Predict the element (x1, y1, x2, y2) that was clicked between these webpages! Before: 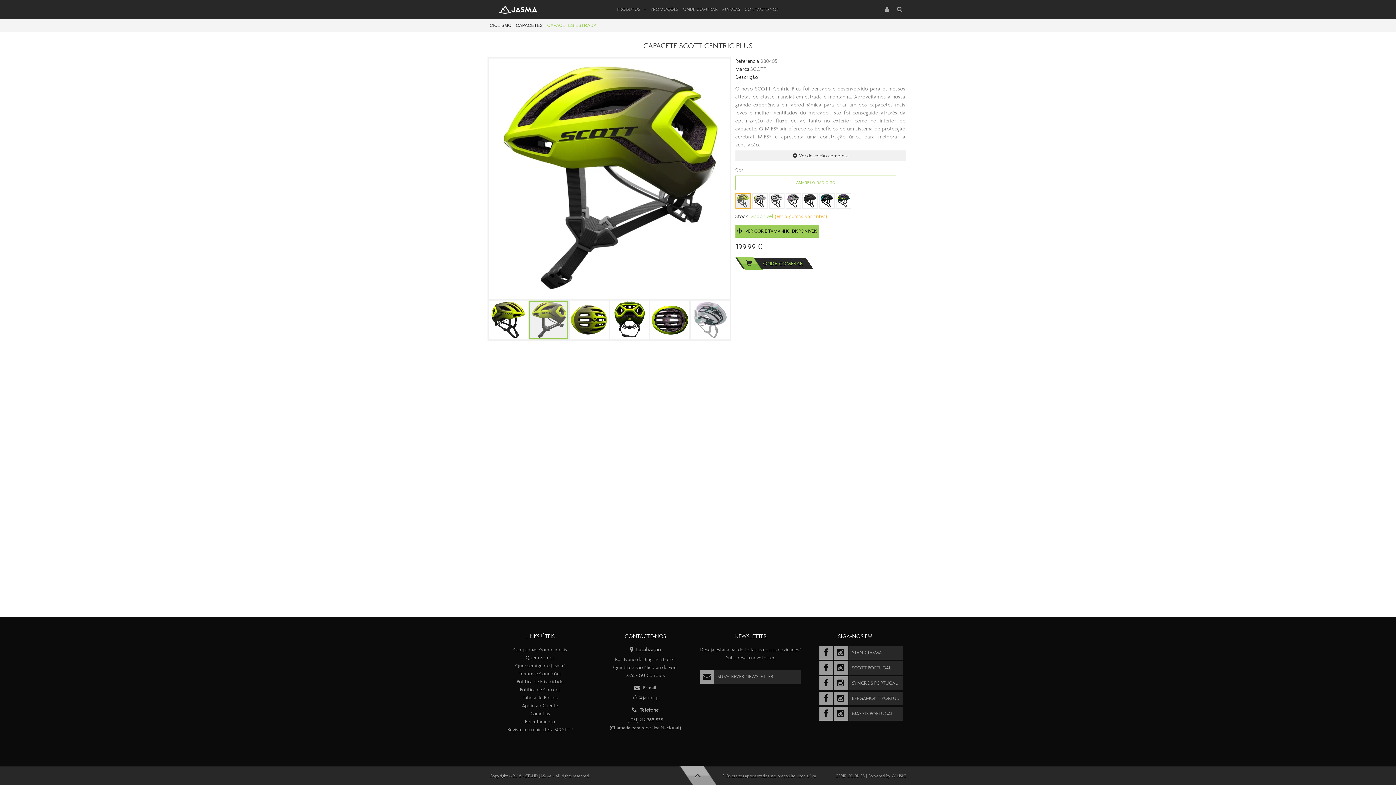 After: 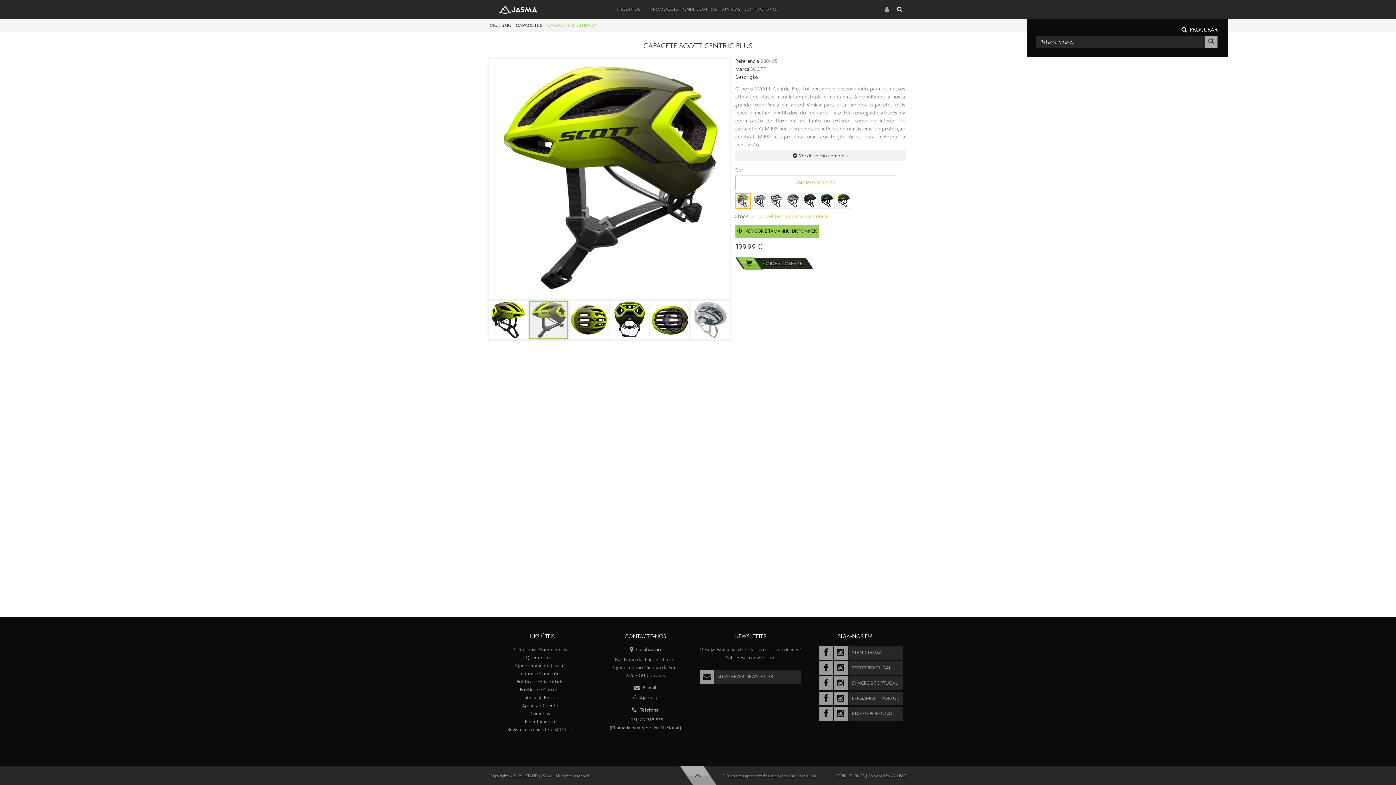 Action: bbox: (893, 0, 902, 18)